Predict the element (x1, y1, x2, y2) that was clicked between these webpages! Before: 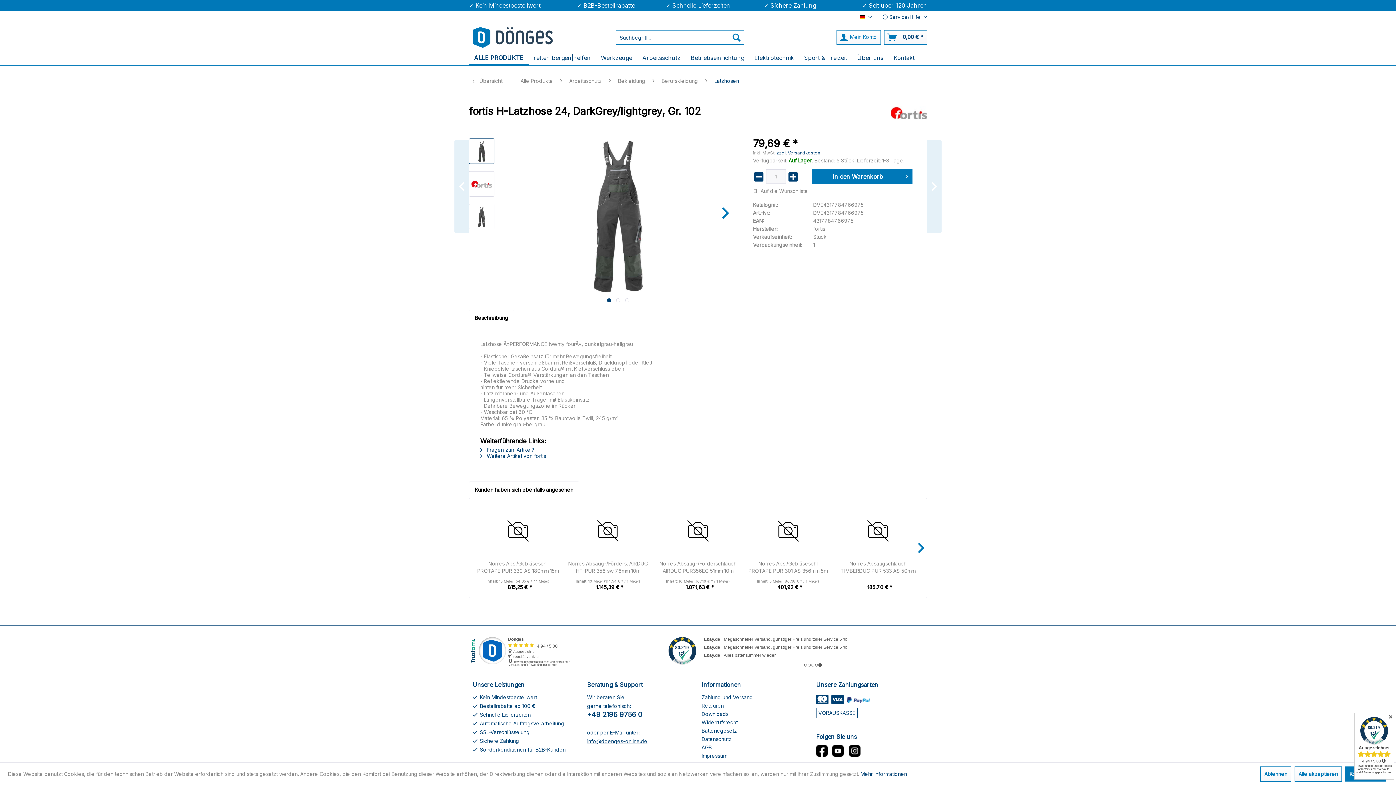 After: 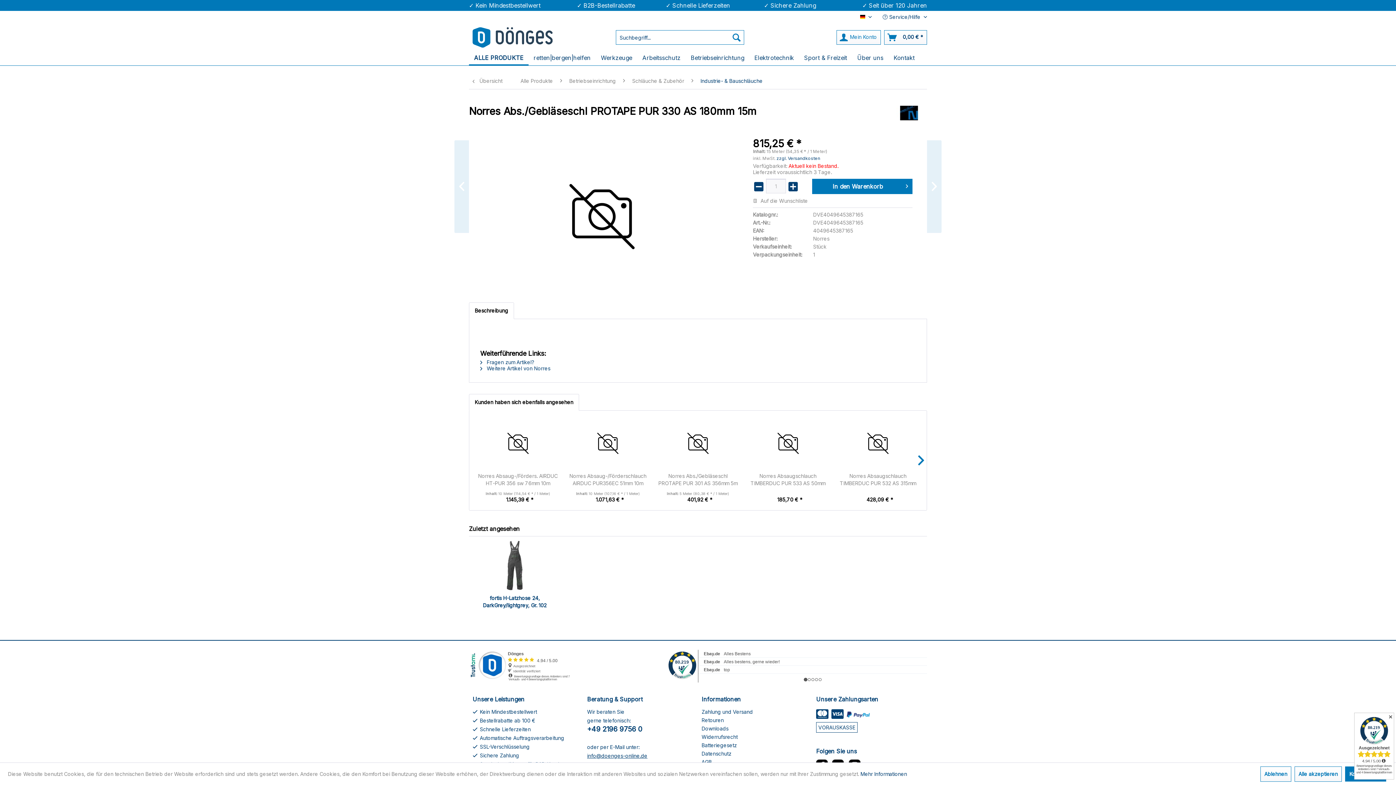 Action: bbox: (476, 560, 559, 574) label: Norres Abs./Gebläseschl PROTAPE PUR 330 AS 180mm 15m